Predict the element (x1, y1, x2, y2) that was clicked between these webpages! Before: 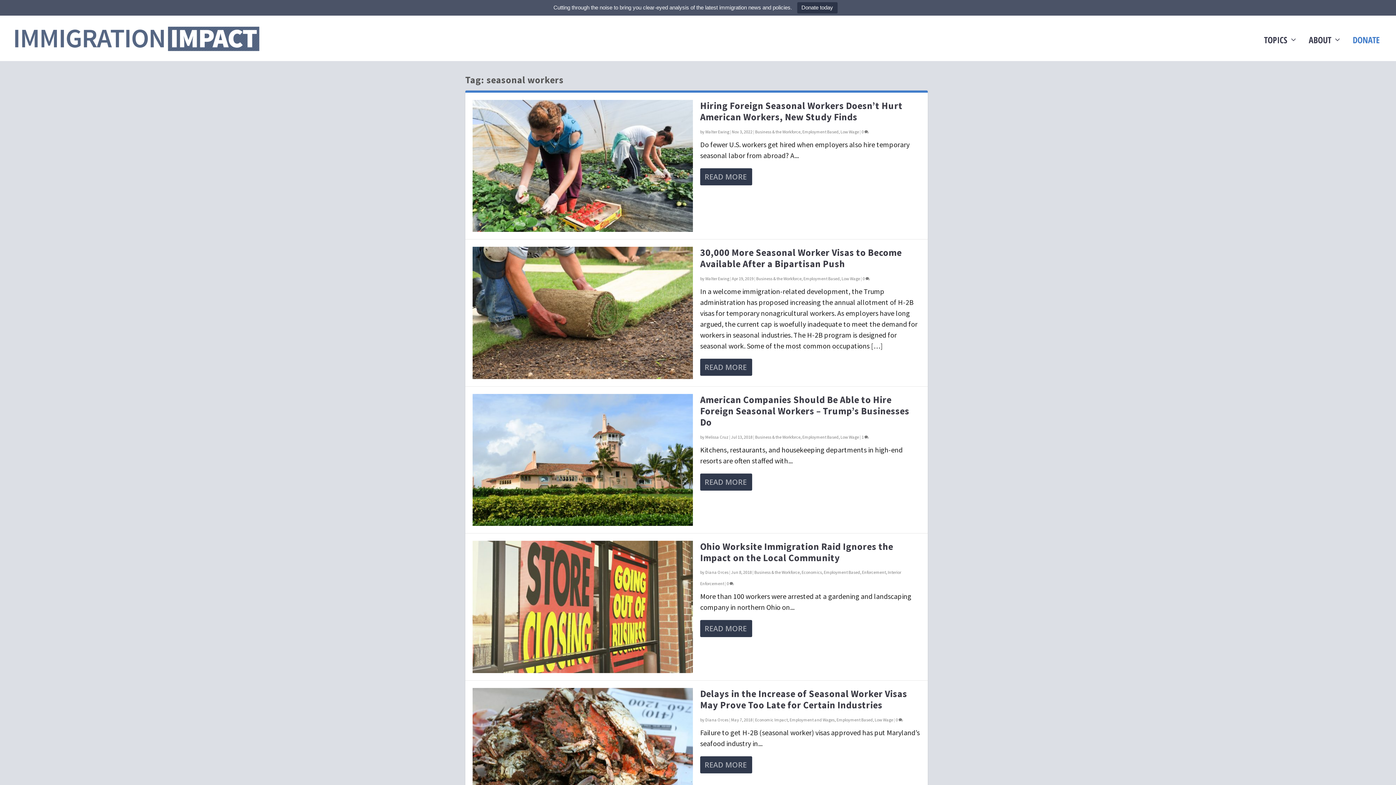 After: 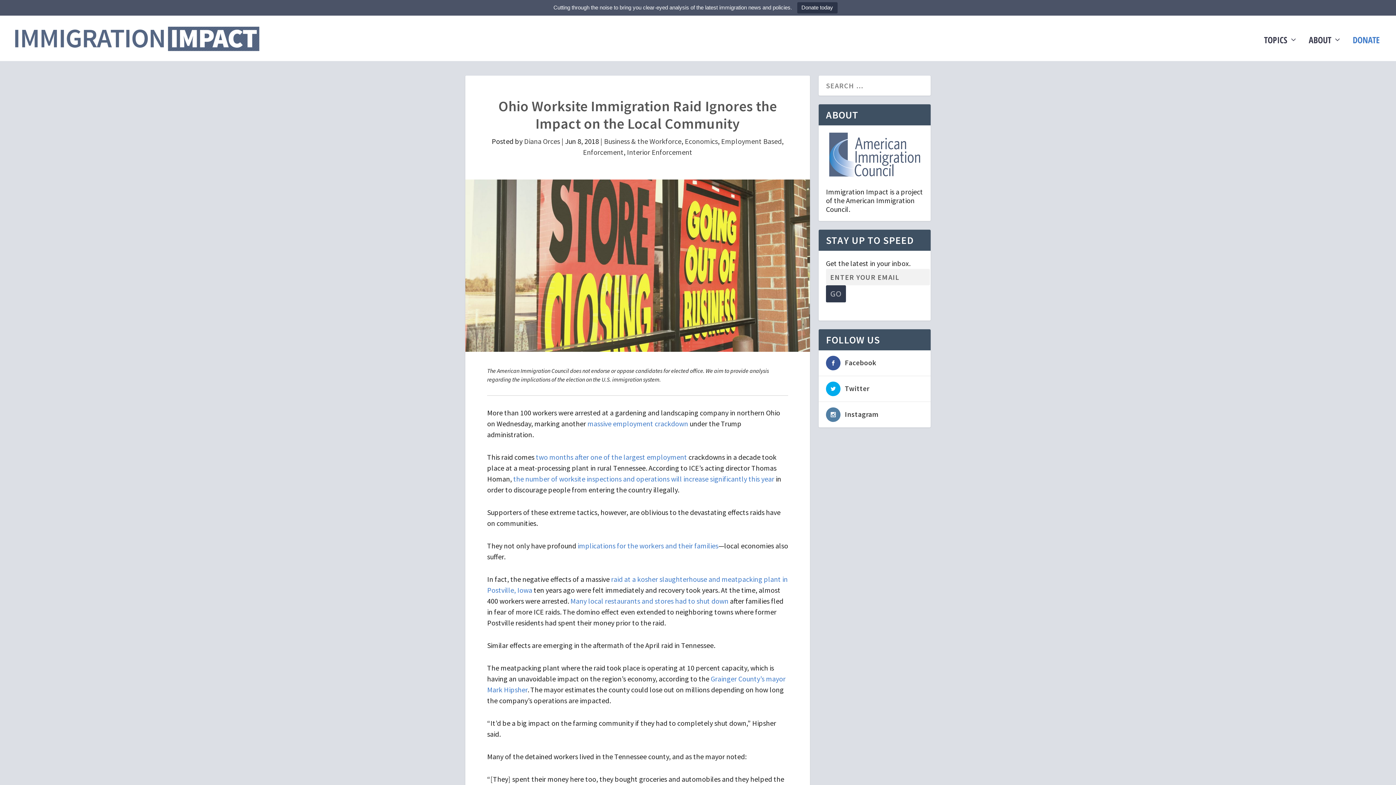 Action: label: READ MORE bbox: (700, 620, 752, 637)